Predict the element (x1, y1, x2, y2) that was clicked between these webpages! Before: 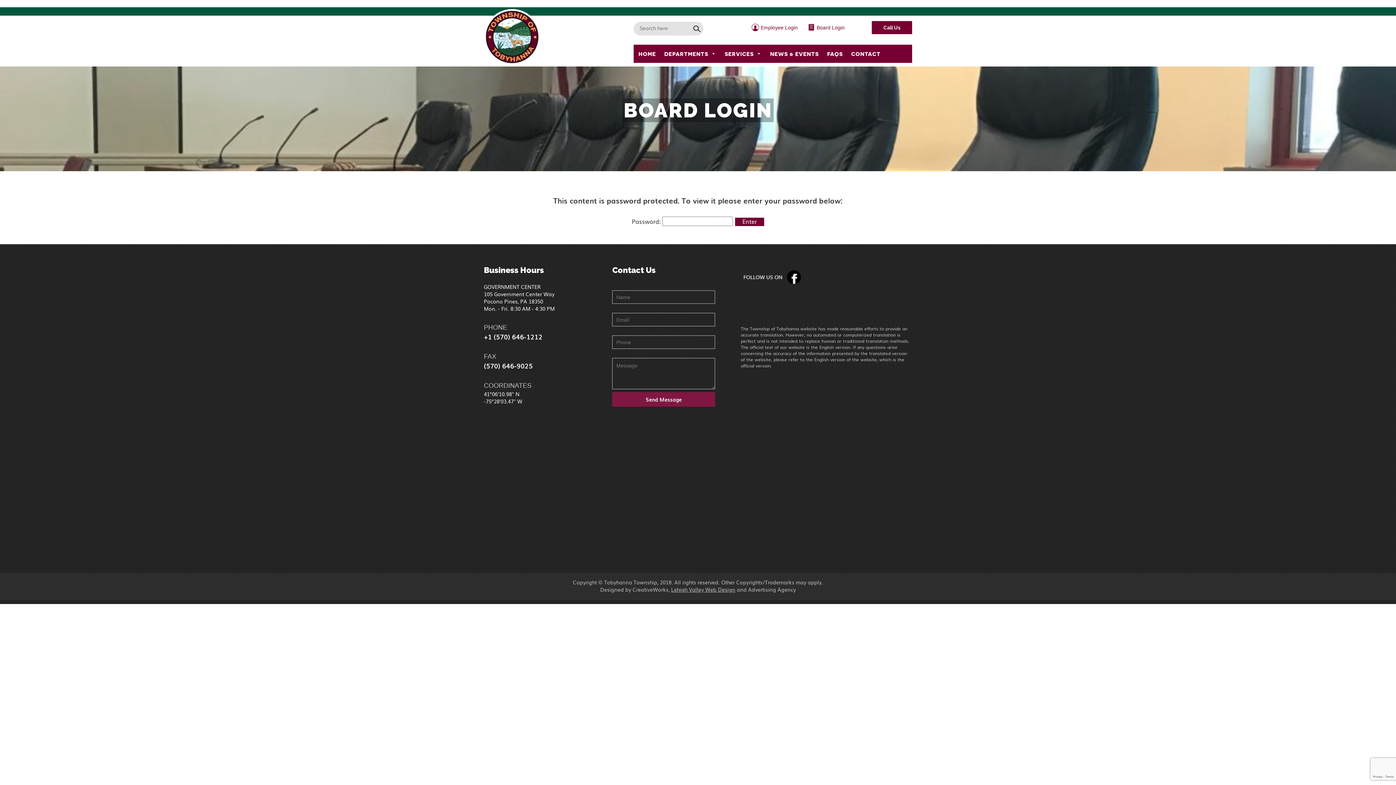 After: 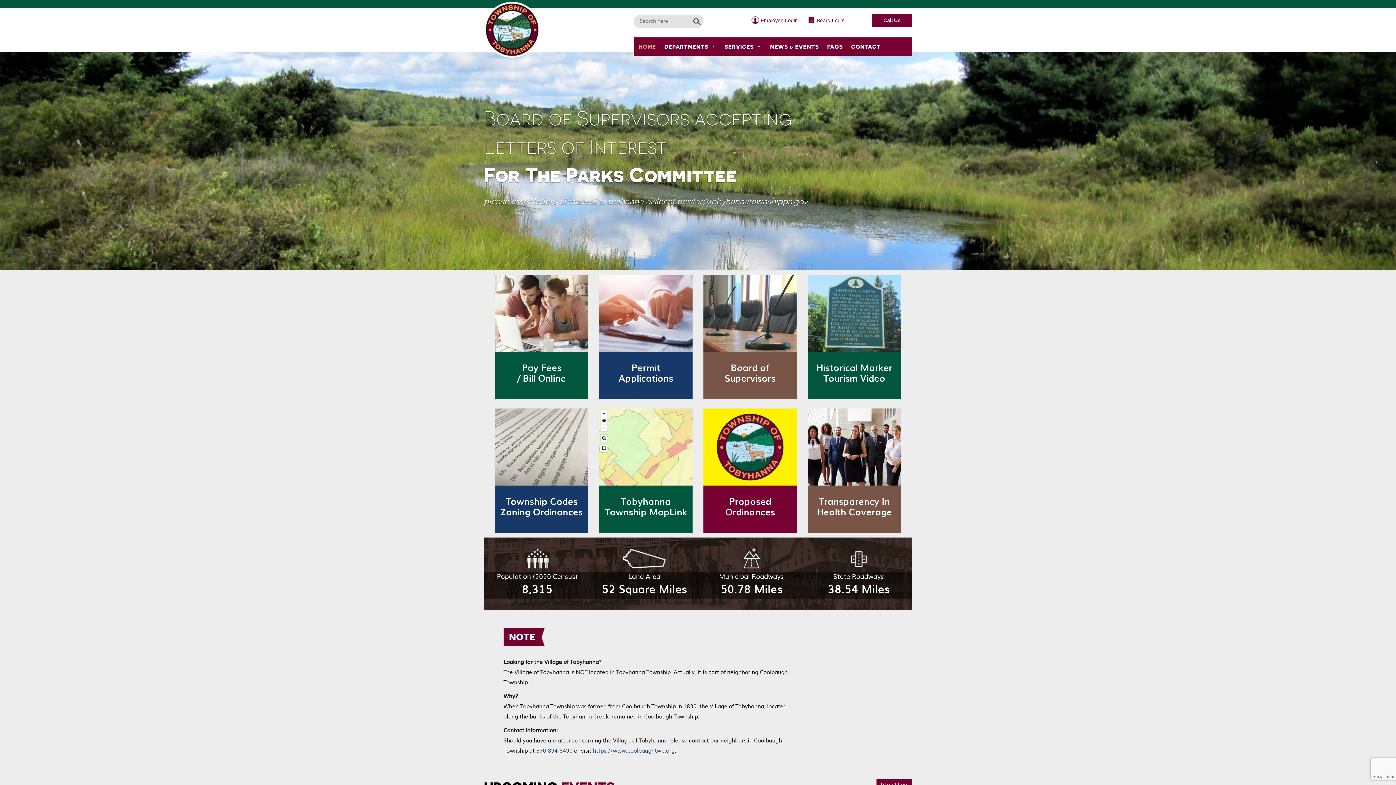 Action: bbox: (484, 9, 548, 65)